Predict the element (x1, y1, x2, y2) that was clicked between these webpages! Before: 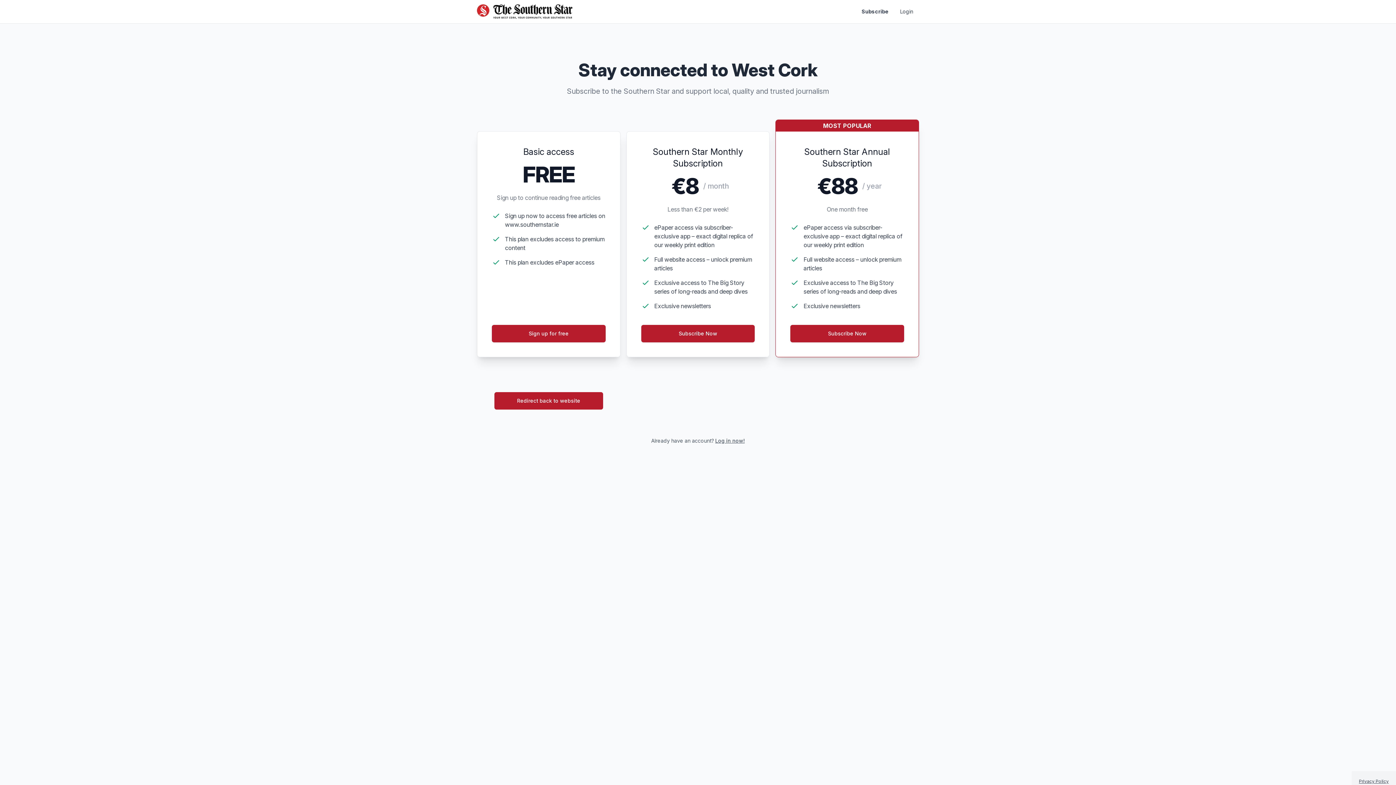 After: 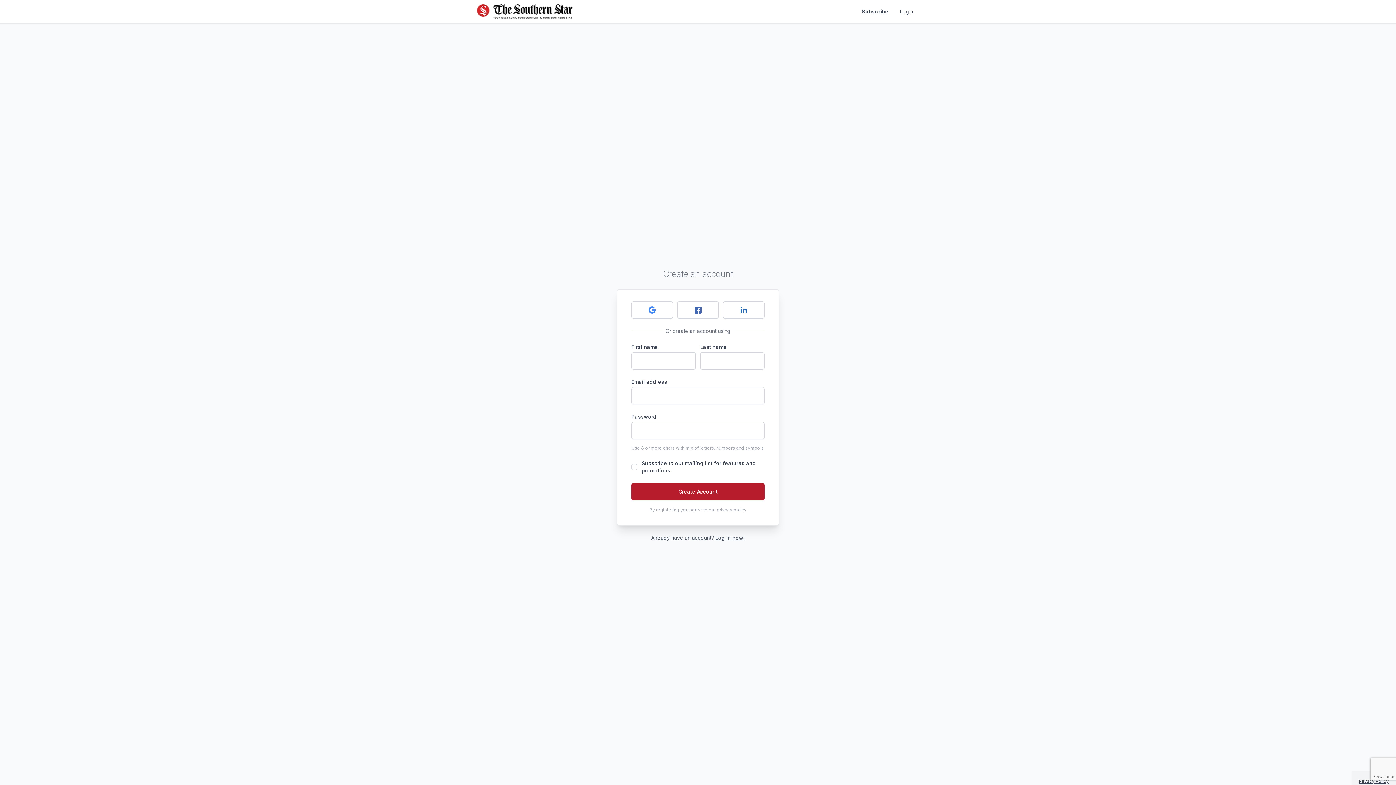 Action: label: Subscribe Now bbox: (641, 325, 755, 342)